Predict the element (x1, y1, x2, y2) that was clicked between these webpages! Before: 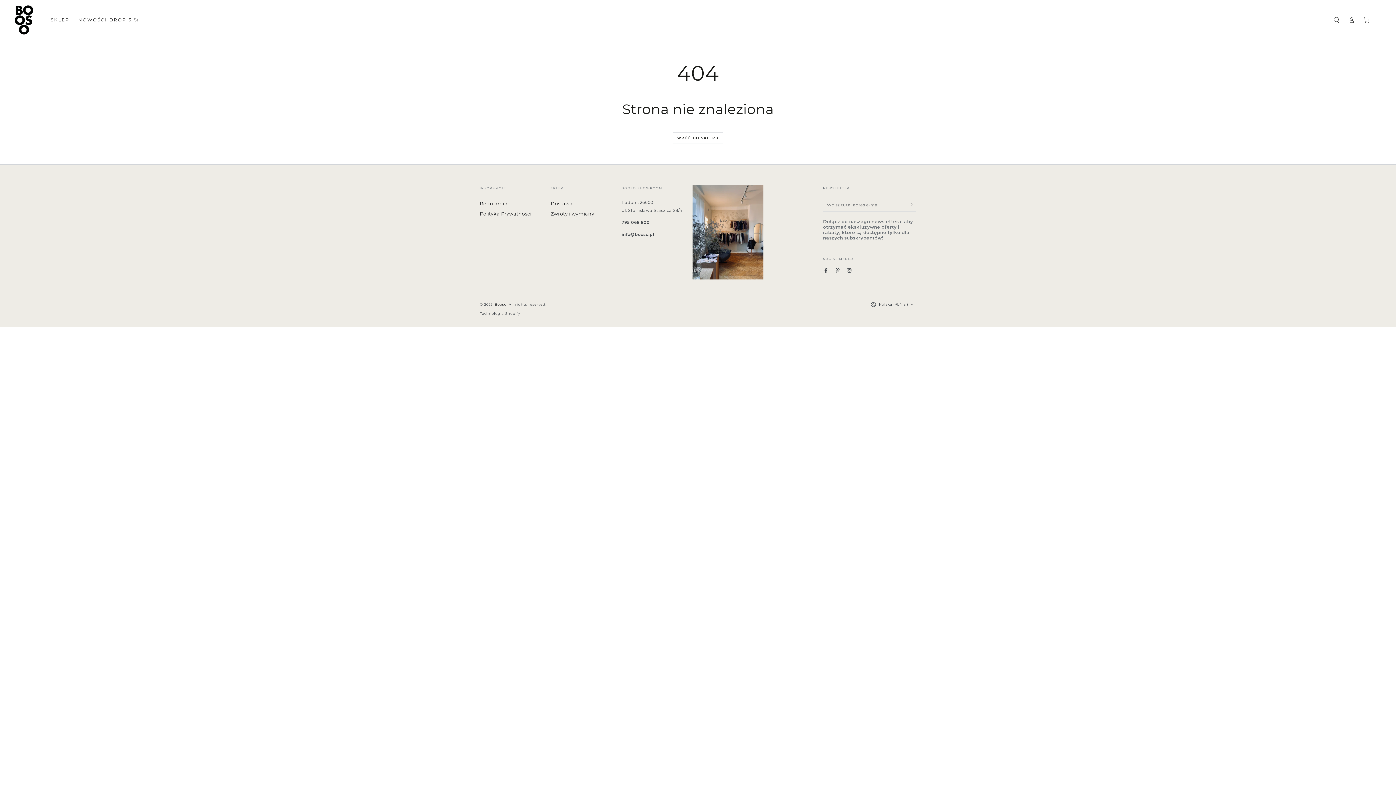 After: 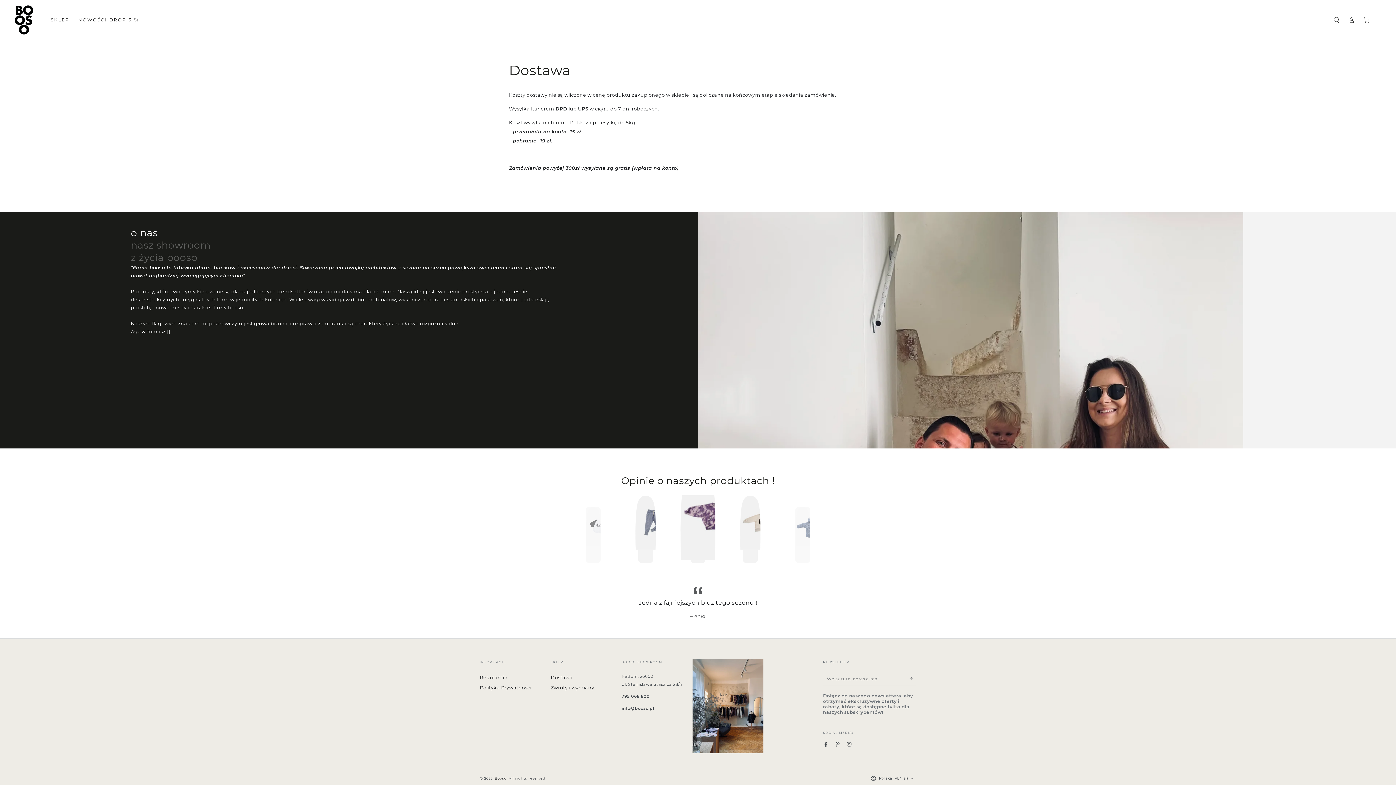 Action: bbox: (550, 201, 572, 206) label: Dostawa